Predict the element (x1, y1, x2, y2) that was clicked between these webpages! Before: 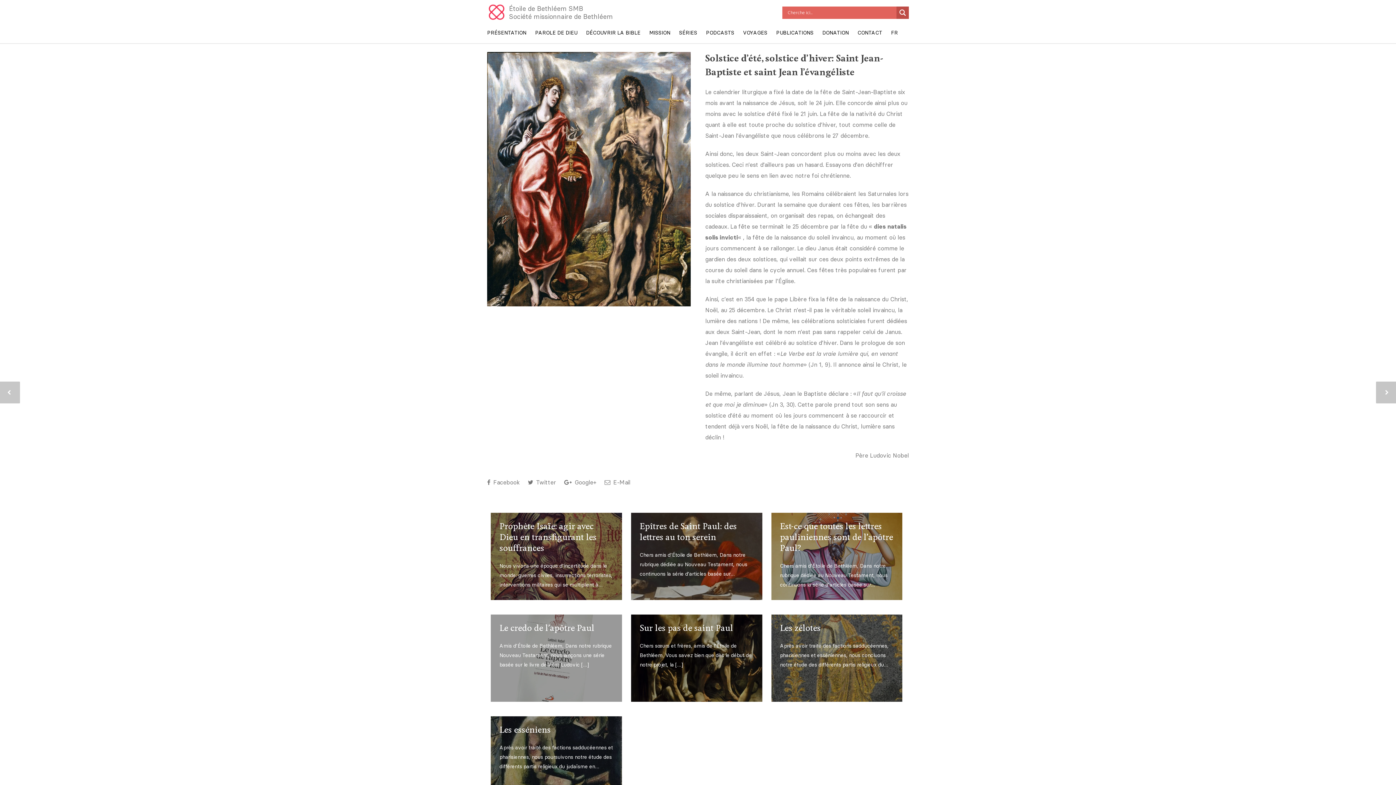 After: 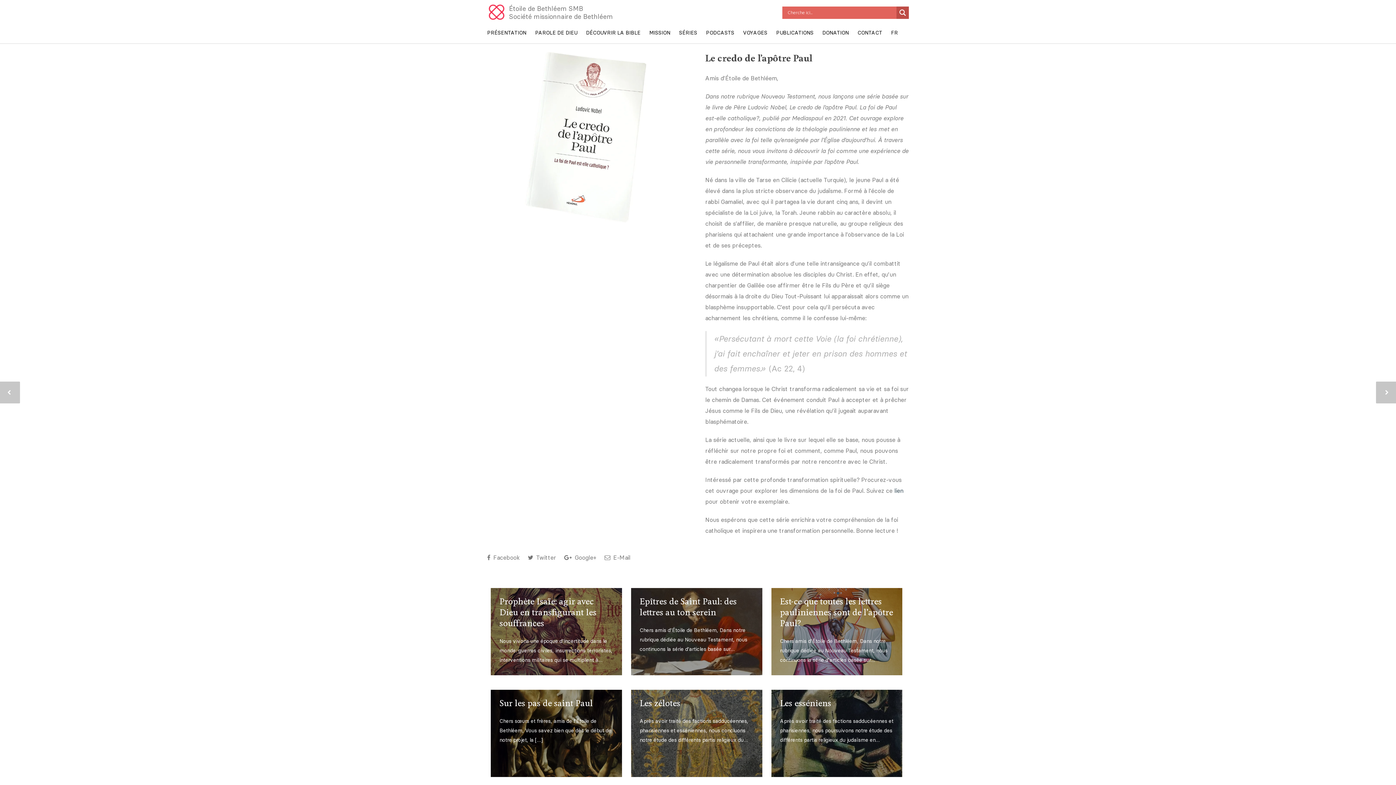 Action: label: Le credo de l’apôtre Paul

Amis d’Étoile de Bethléem, Dans notre rubrique Nouveau Testament, nous lançons une série basée sur le livre de Père Ludovic […] bbox: (487, 614, 625, 702)